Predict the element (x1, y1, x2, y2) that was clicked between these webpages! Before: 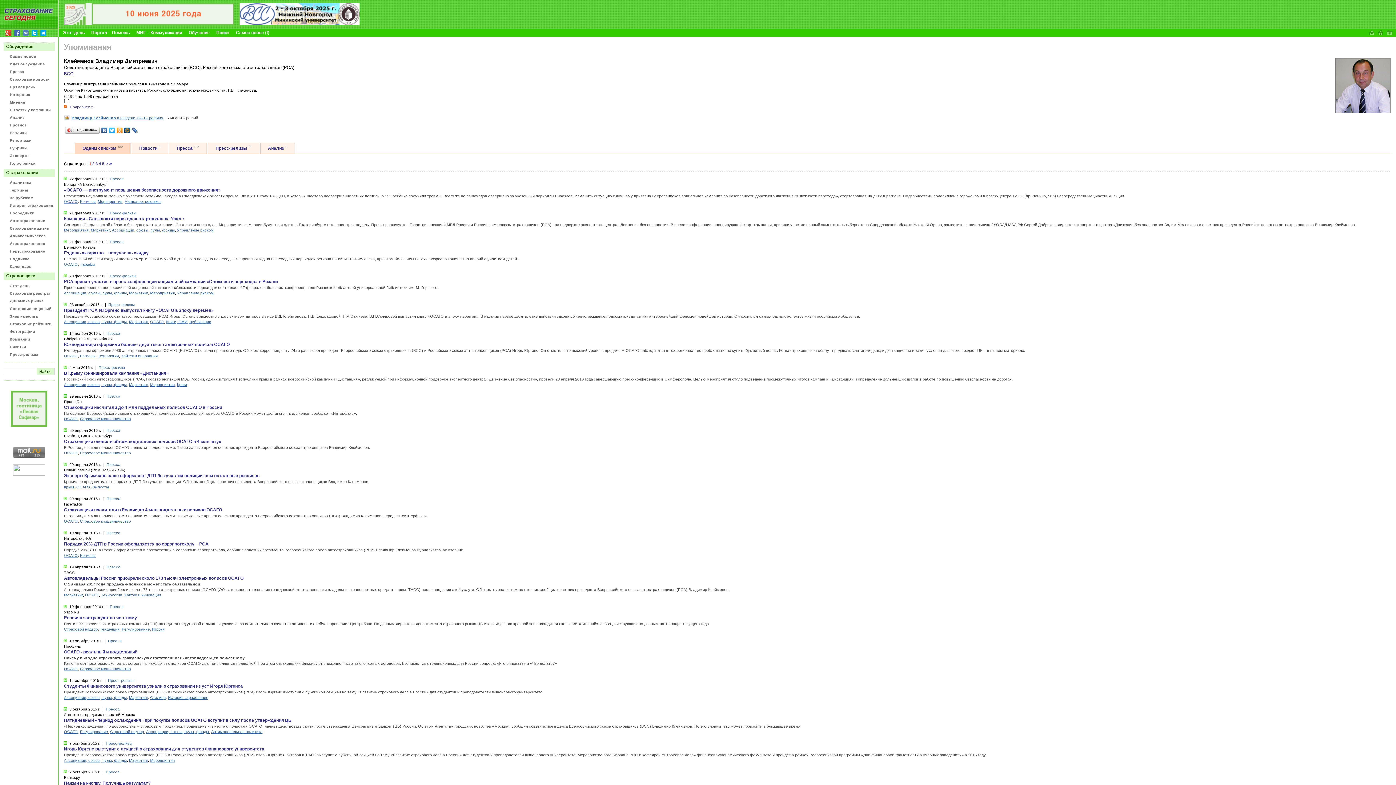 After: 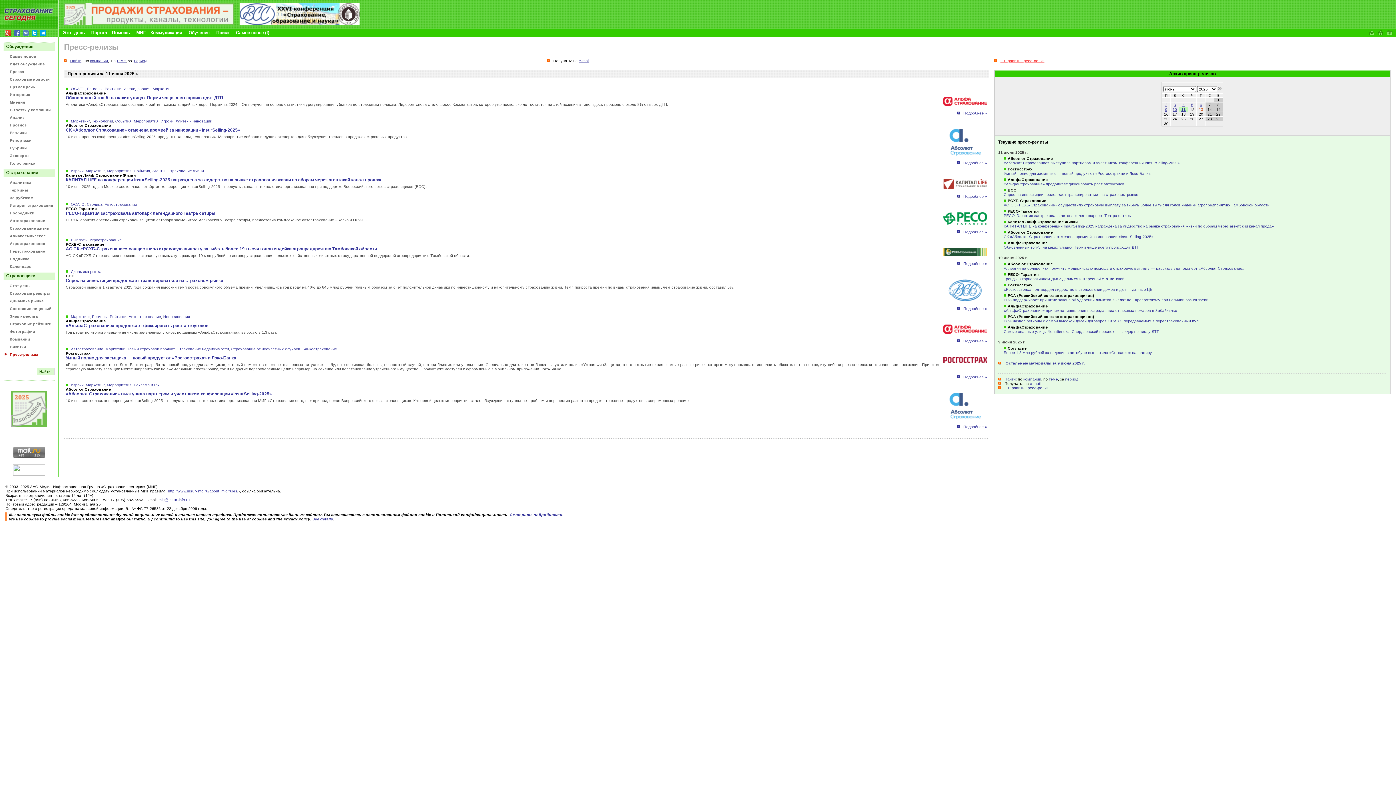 Action: label: Пресс-релизы bbox: (109, 211, 136, 215)